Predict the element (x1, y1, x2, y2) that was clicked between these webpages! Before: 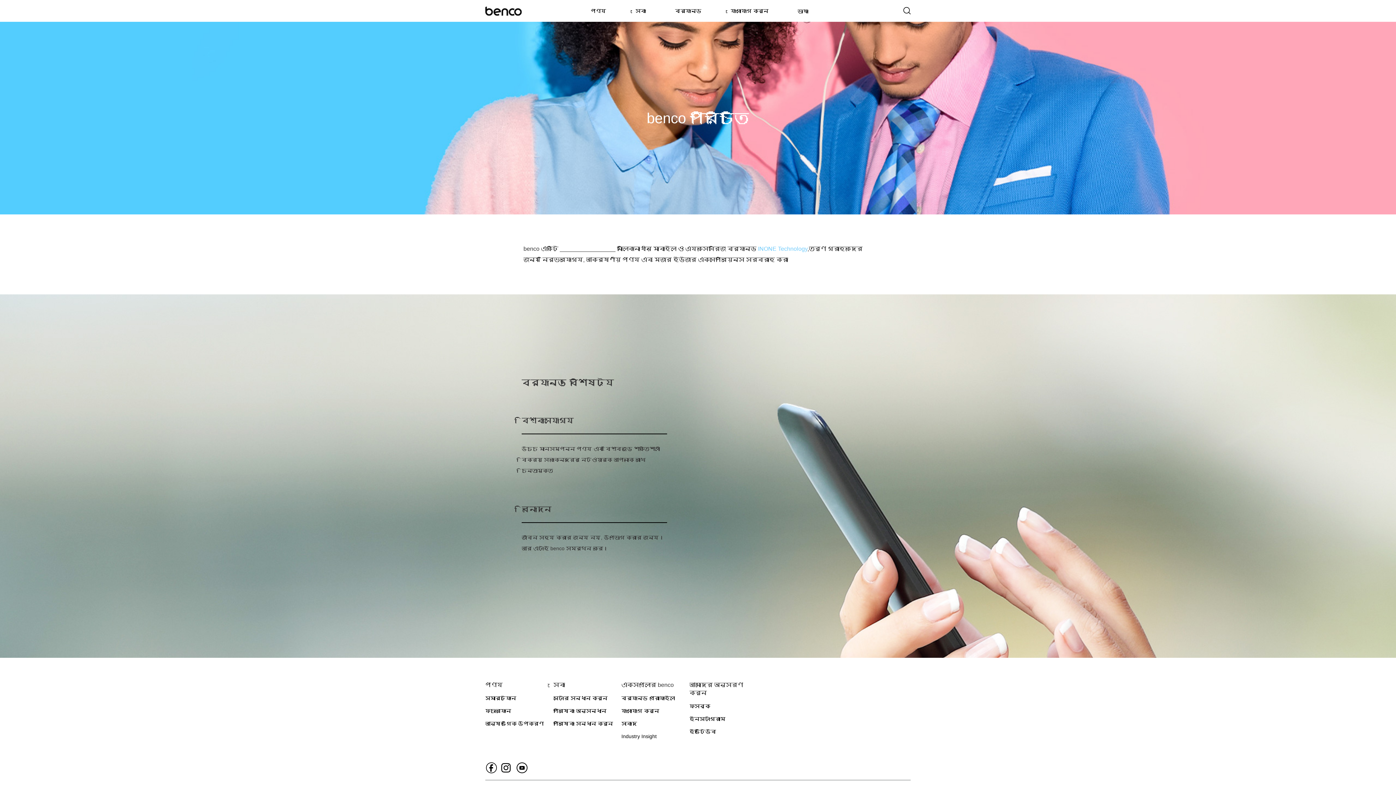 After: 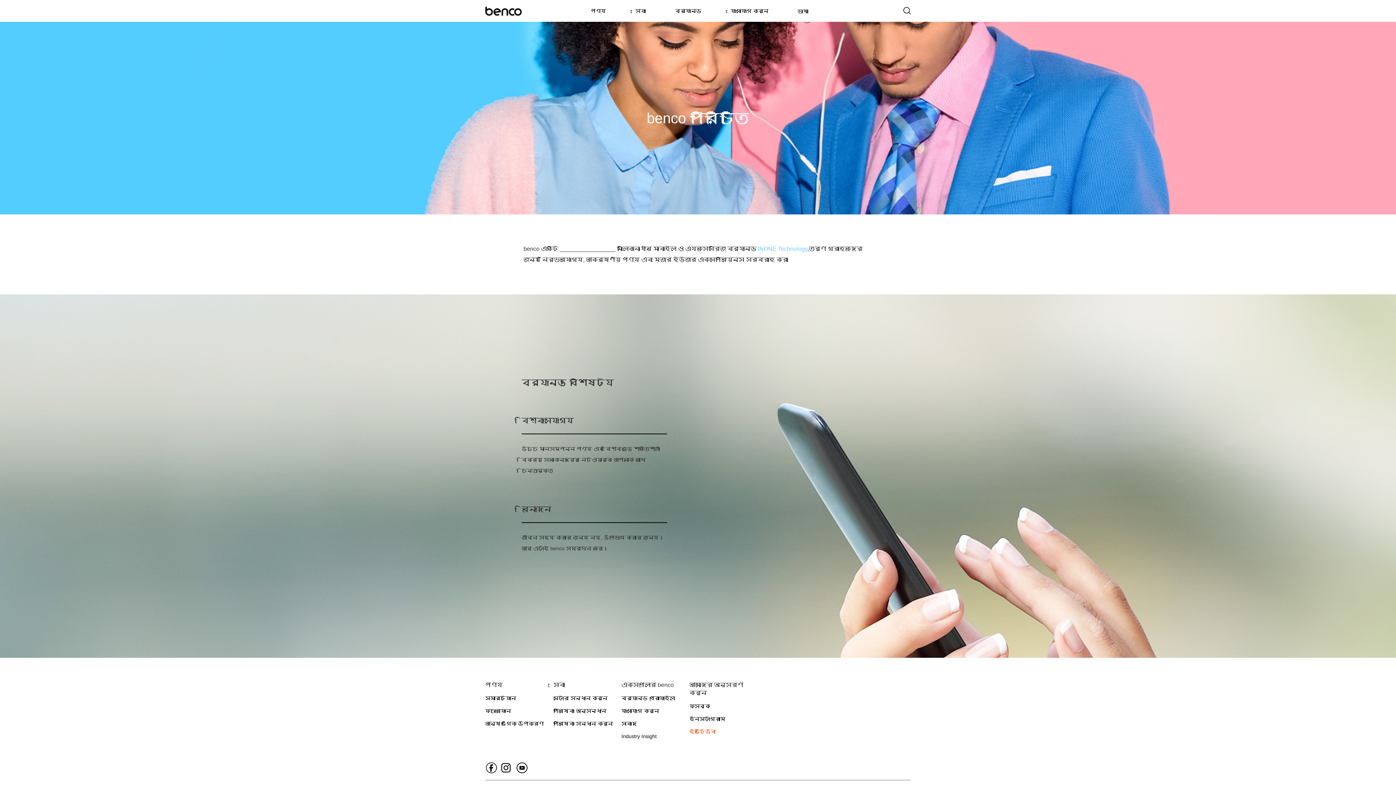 Action: label: ইউটিউব bbox: (689, 725, 757, 738)